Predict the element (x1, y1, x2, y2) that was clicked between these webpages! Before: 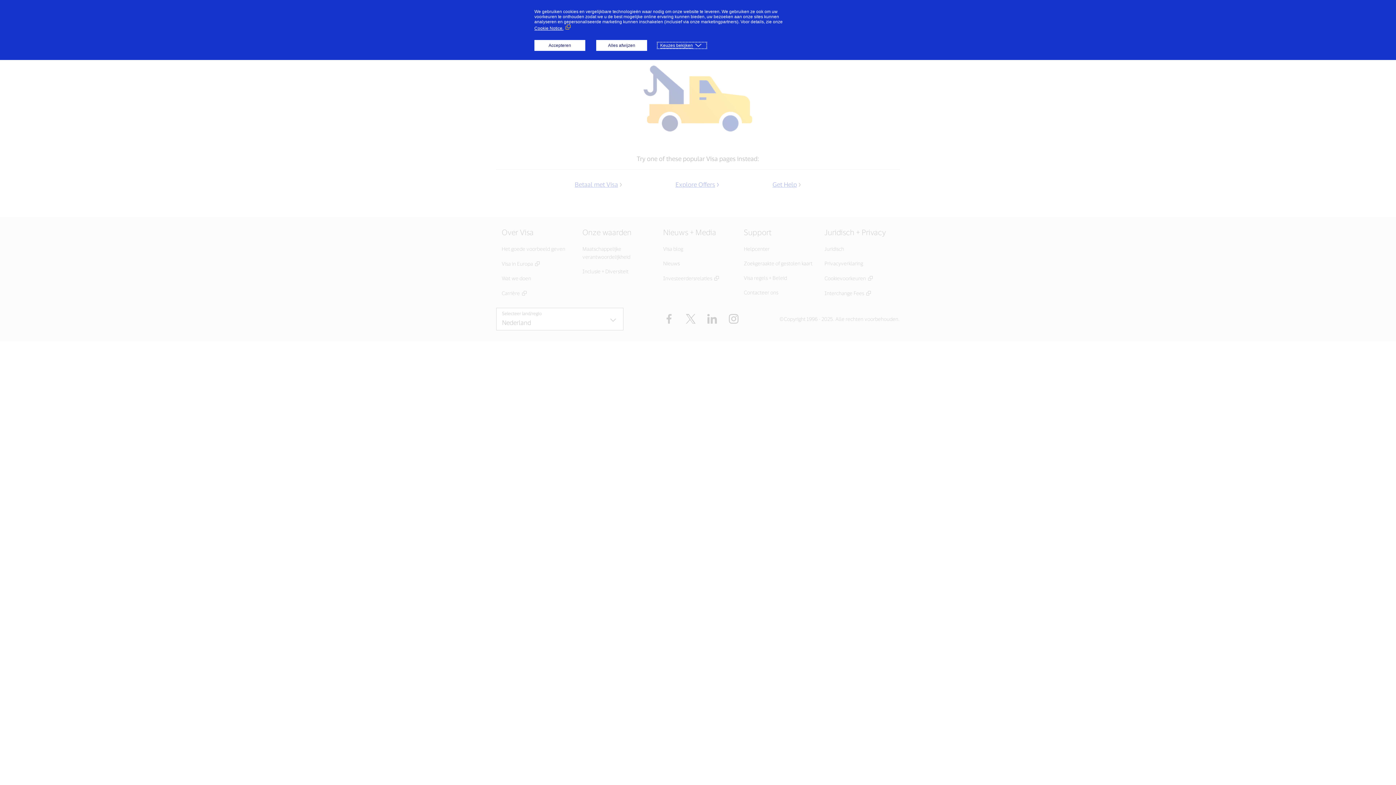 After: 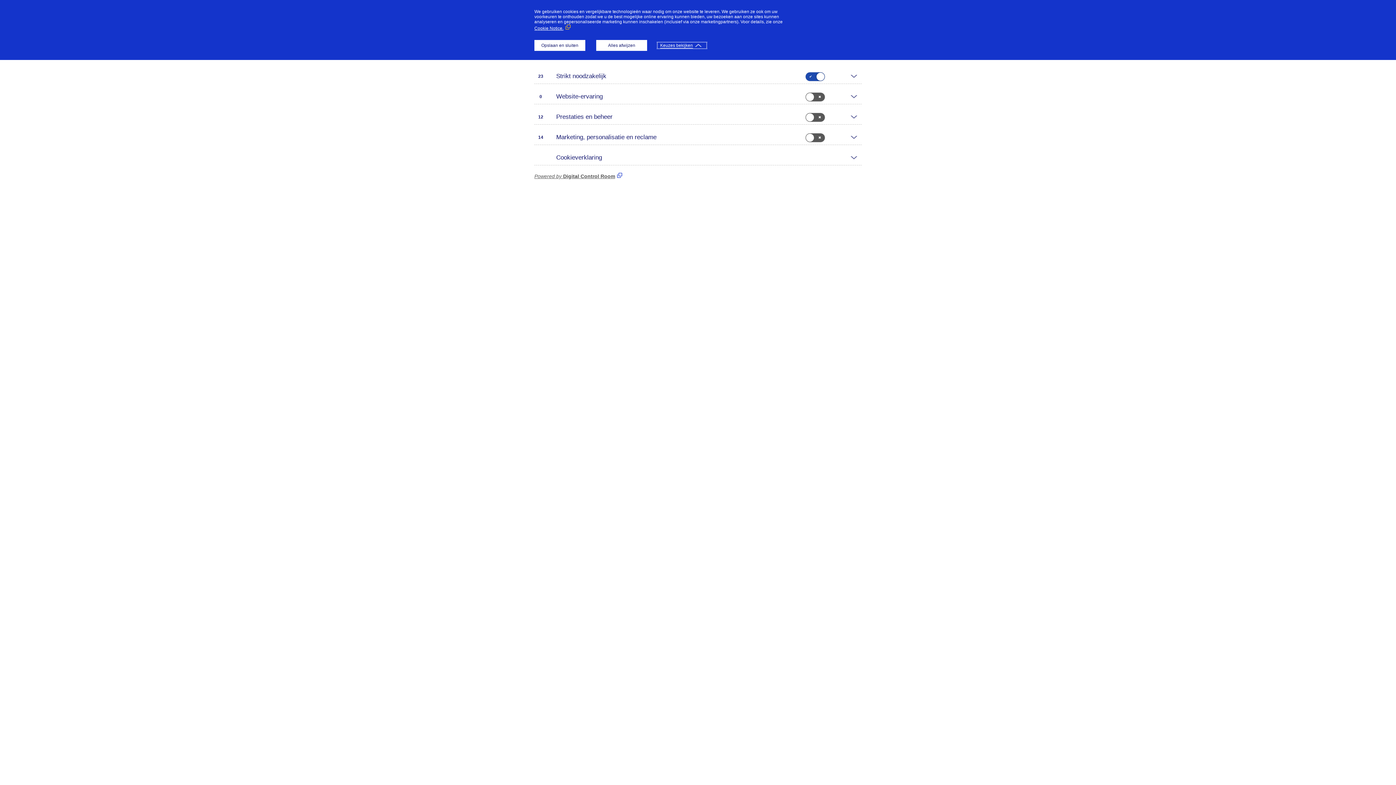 Action: bbox: (658, 42, 706, 48) label: Keuzes bekijken